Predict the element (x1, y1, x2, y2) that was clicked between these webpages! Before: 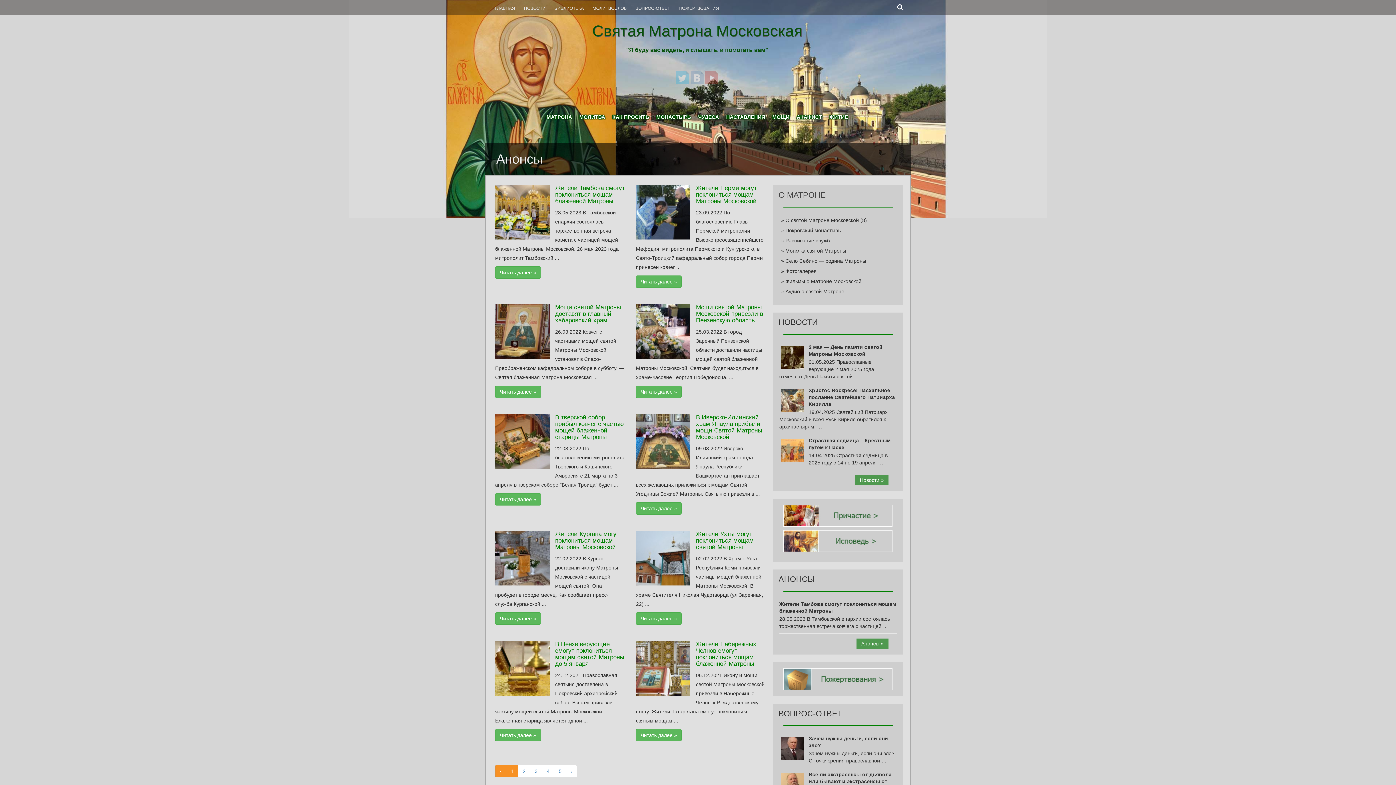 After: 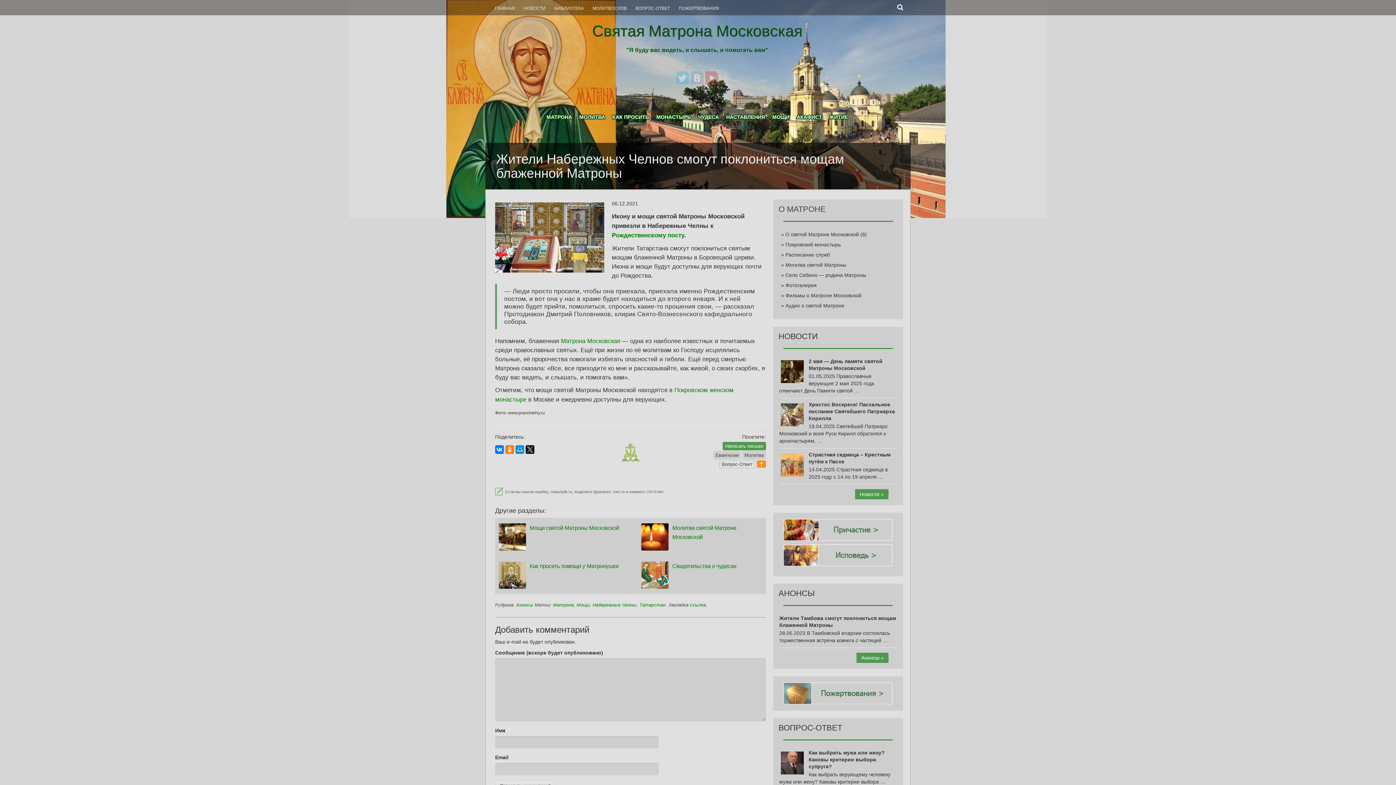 Action: bbox: (636, 729, 681, 741) label: Читать далее »